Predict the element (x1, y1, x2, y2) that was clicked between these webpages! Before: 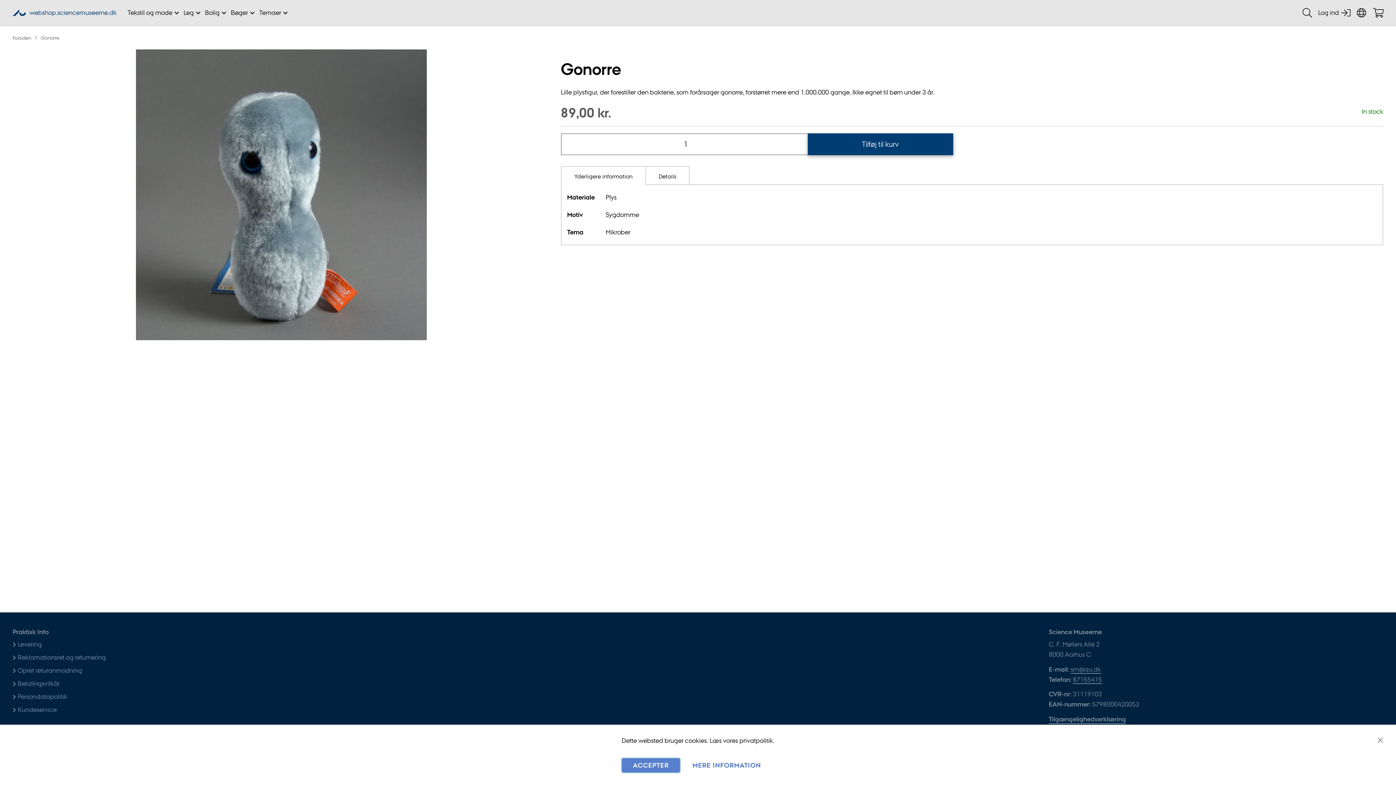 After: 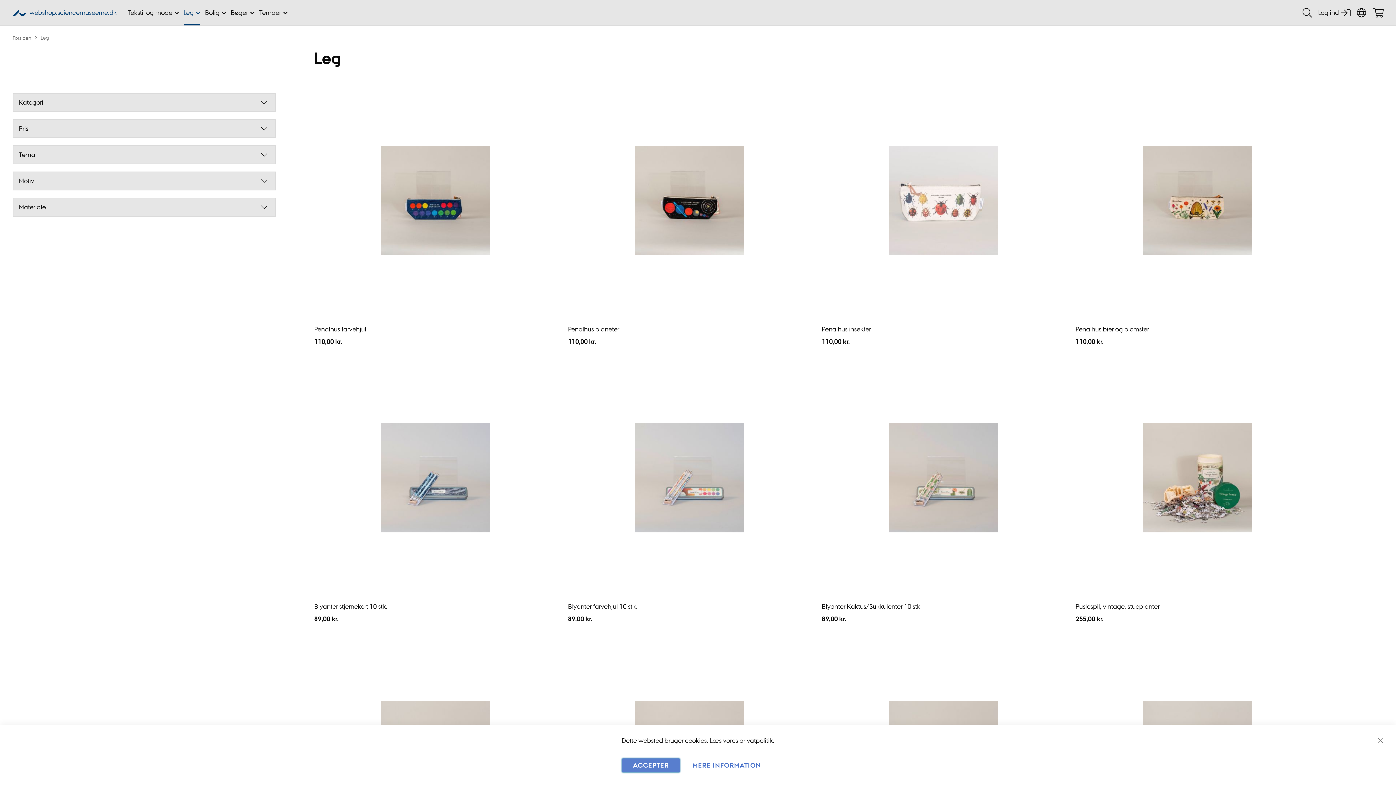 Action: label: Leg bbox: (183, 0, 200, 25)